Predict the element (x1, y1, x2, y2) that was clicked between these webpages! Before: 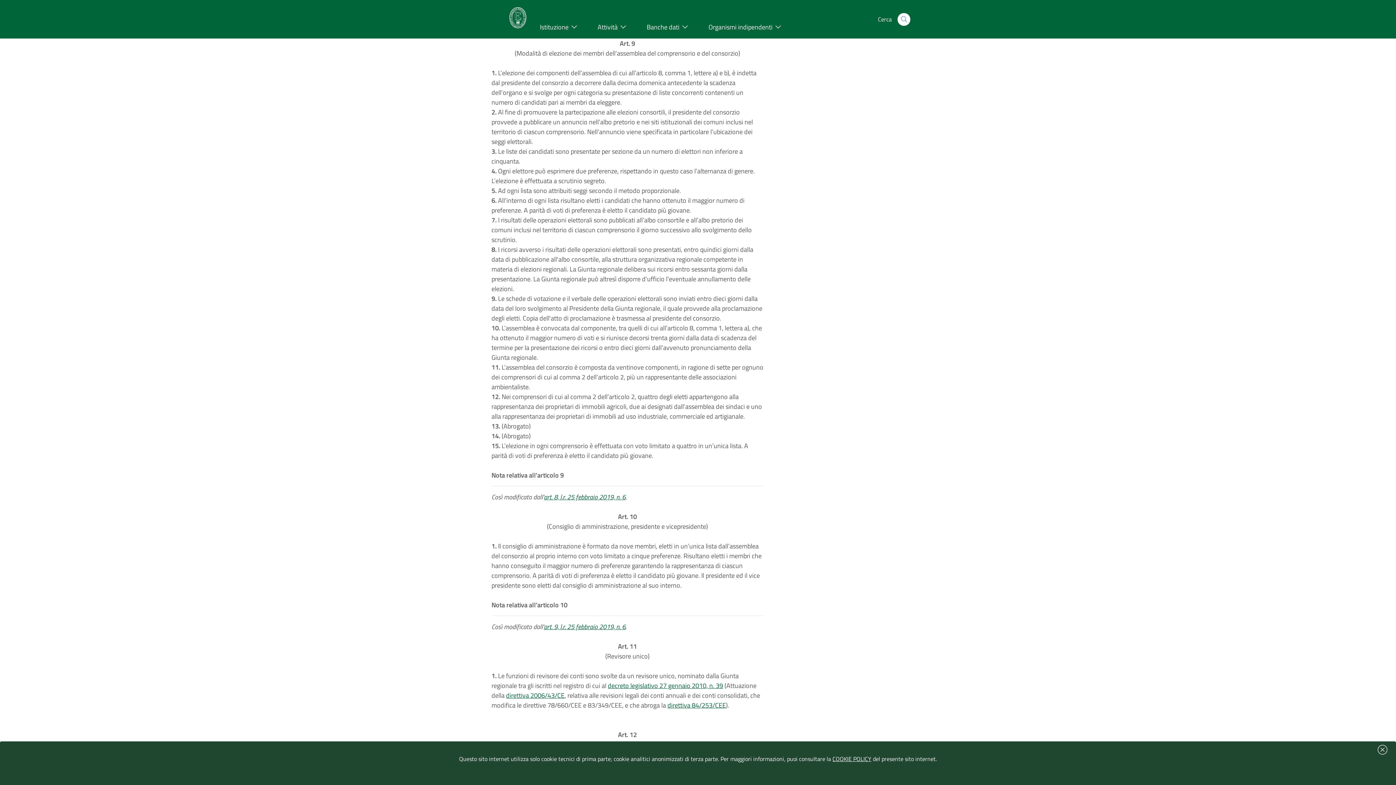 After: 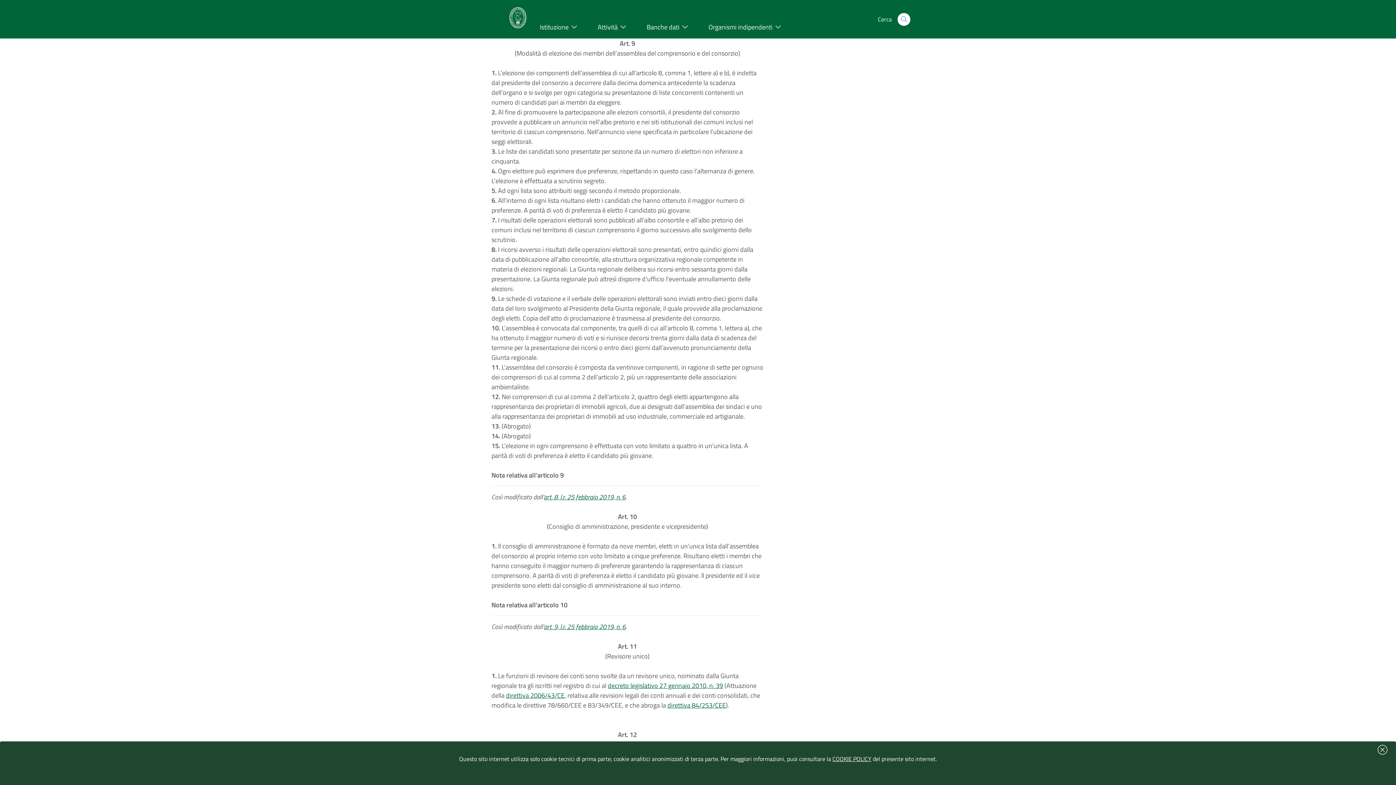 Action: label: Art. 12
(Incompatibilità) bbox: (605, 730, 649, 749)